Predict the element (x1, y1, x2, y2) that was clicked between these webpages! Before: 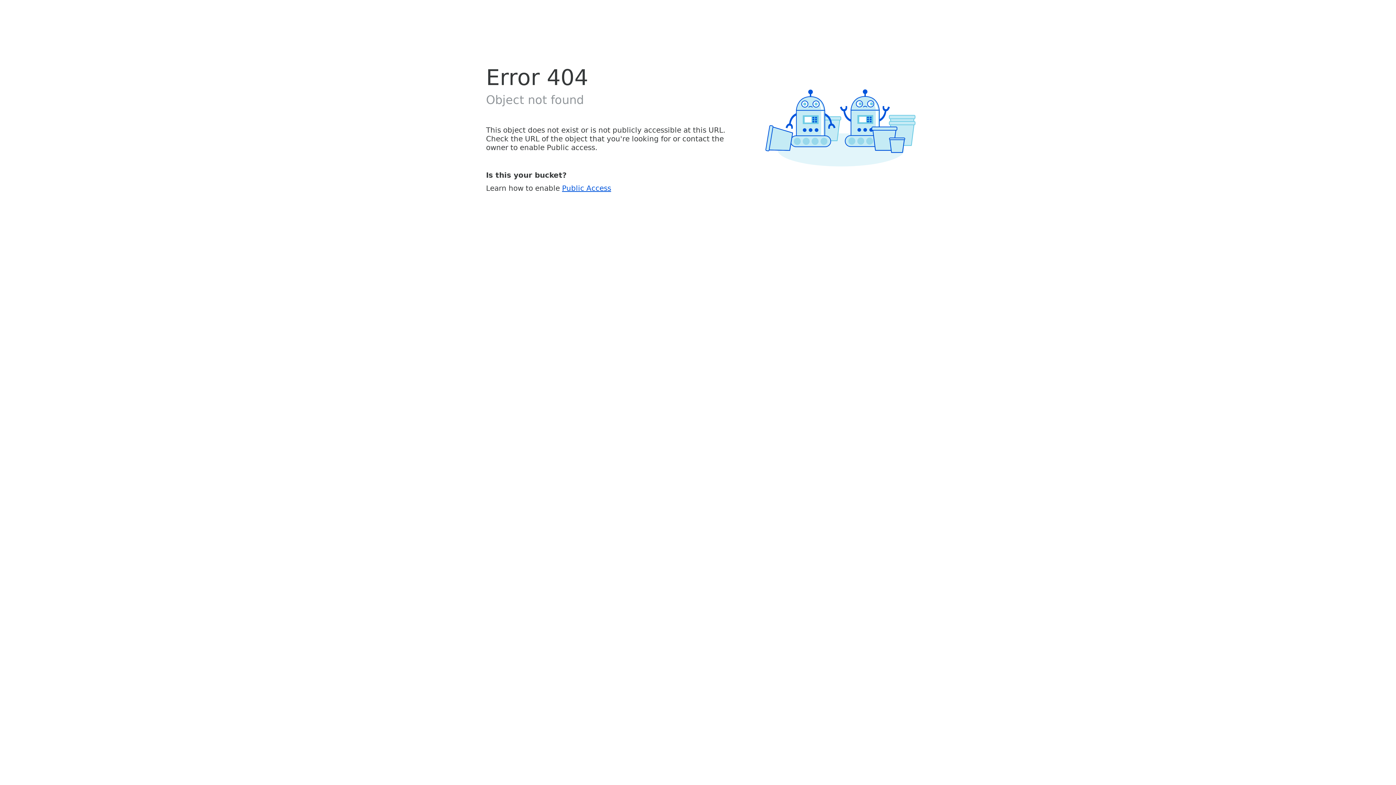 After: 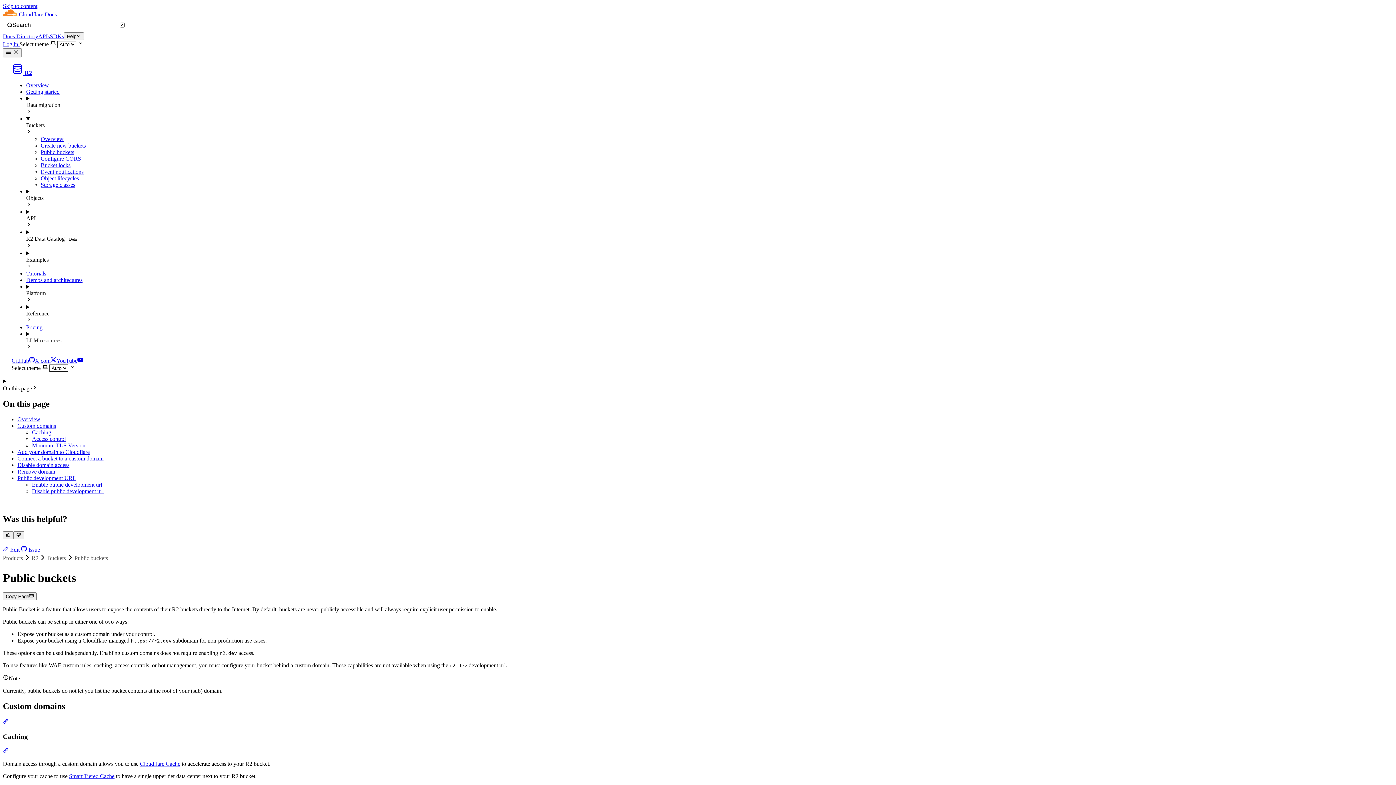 Action: bbox: (562, 183, 611, 192) label: Public Access